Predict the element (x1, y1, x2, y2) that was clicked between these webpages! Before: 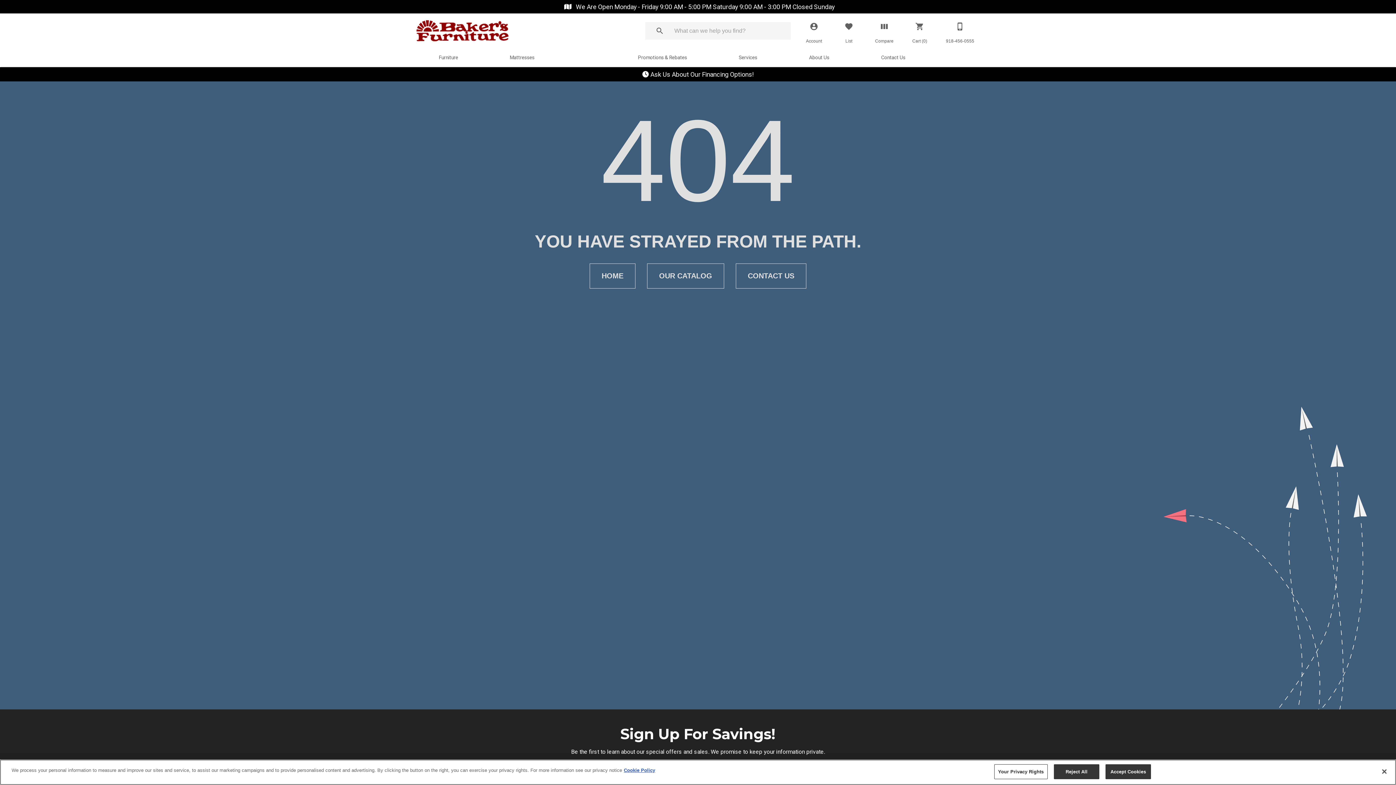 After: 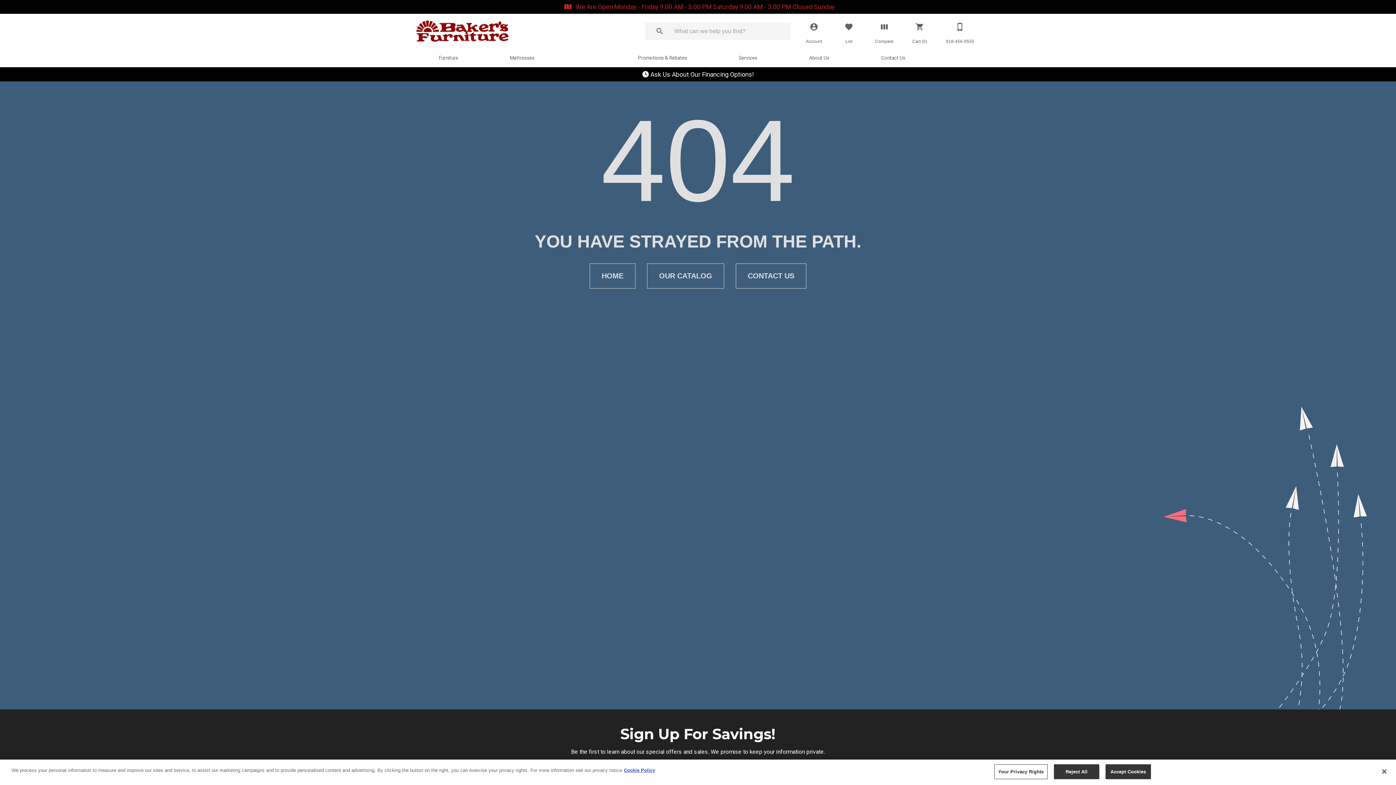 Action: bbox: (561, 3, 834, 10) label:  We Are Open Monday - Friday 9:00 AM - 5:00 PM Saturday 9:00 AM - 3:00 PM Closed Sunday